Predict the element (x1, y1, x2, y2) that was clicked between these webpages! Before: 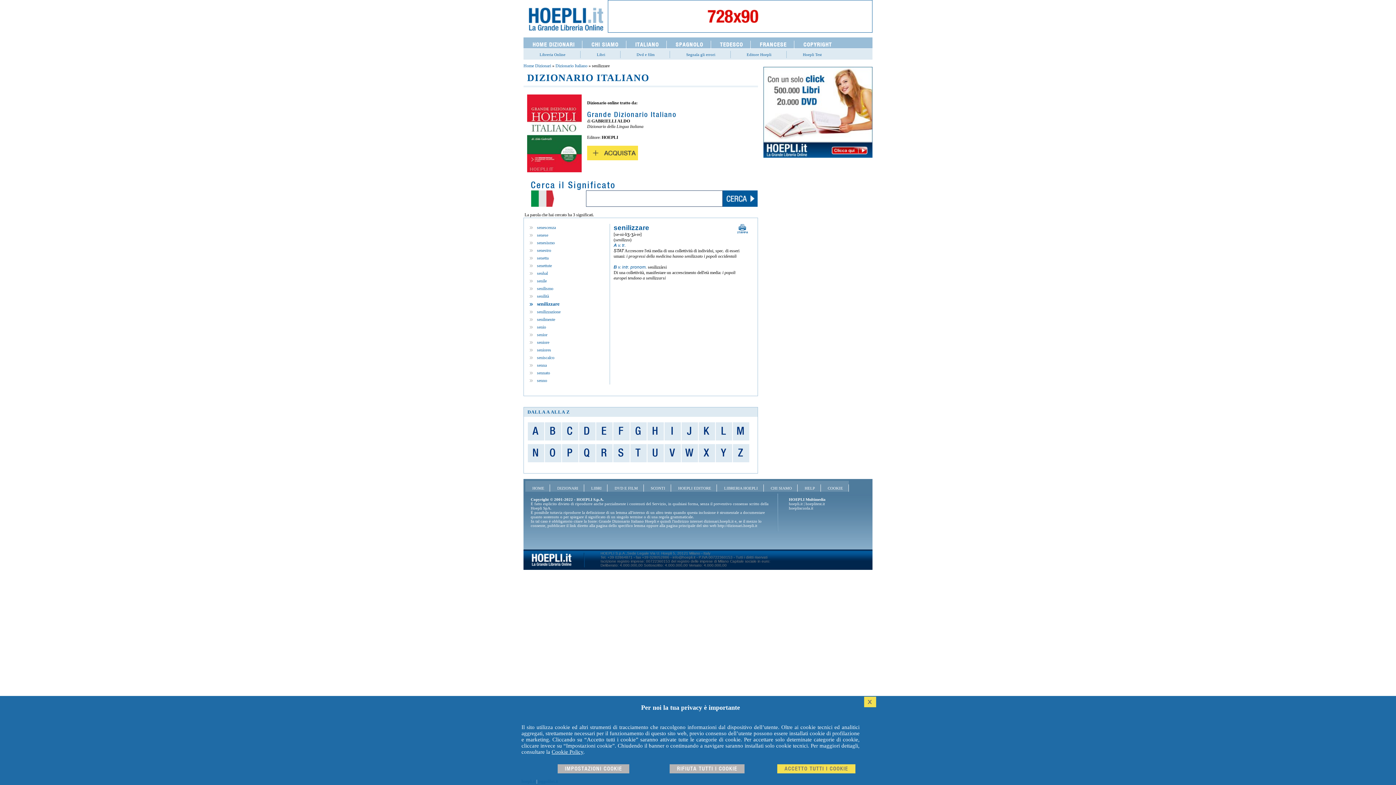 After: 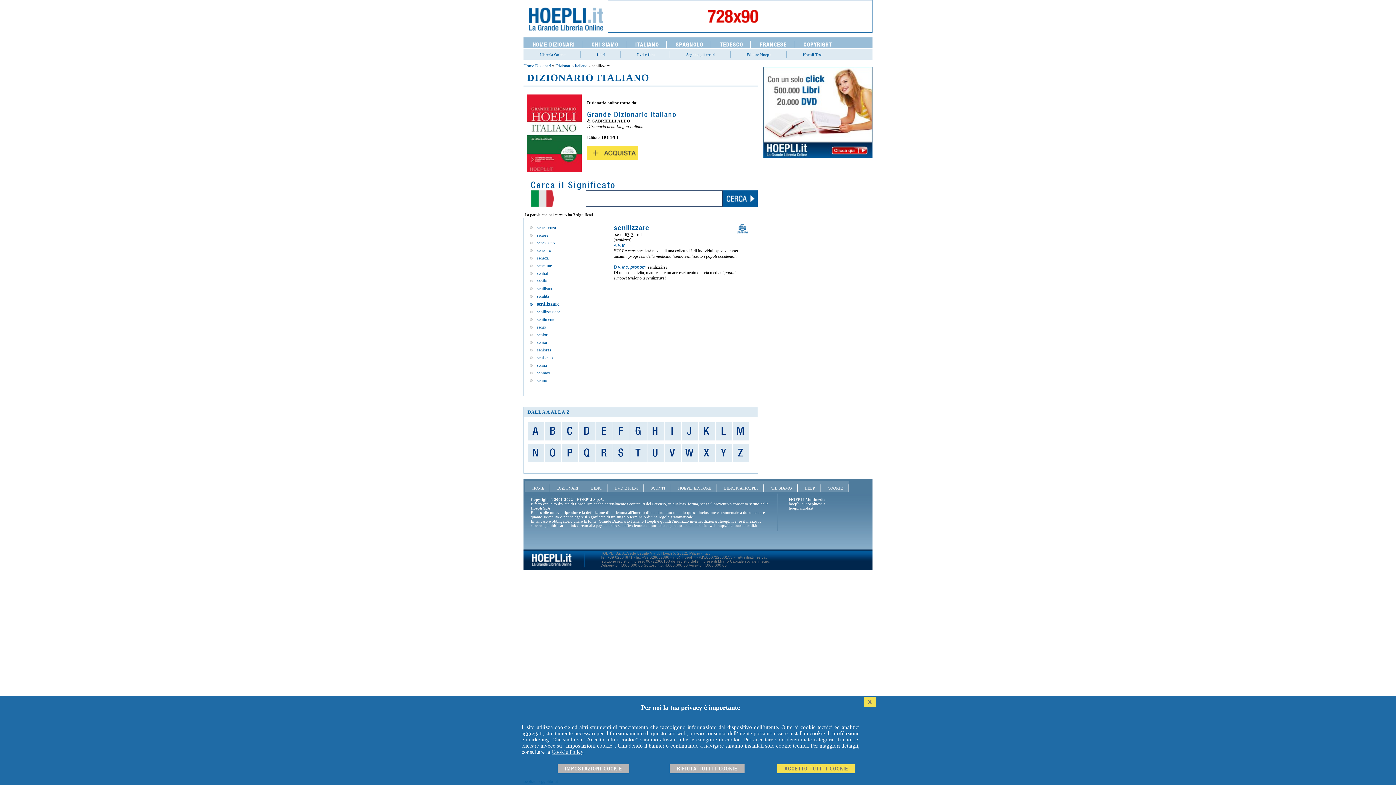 Action: label: Hoepli Test bbox: (786, 50, 836, 58)